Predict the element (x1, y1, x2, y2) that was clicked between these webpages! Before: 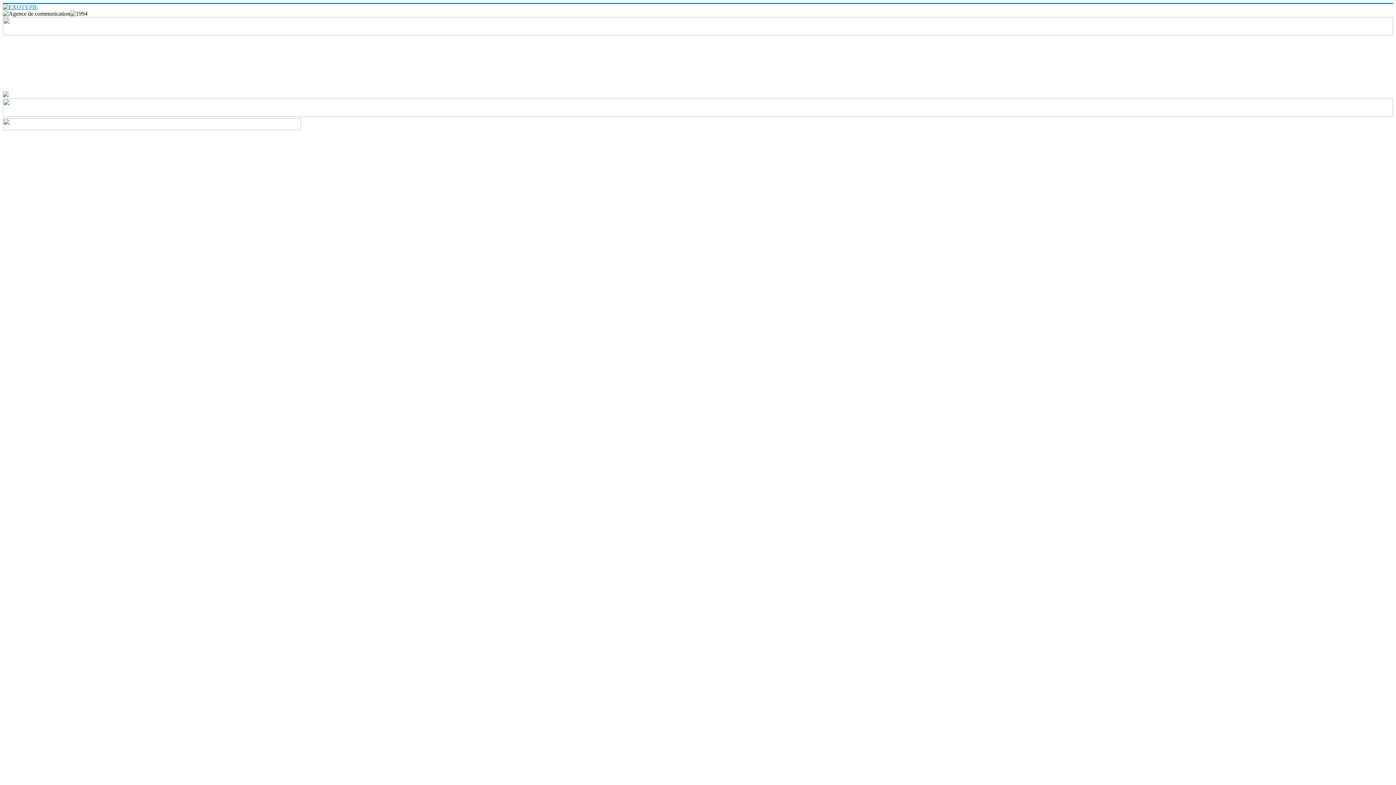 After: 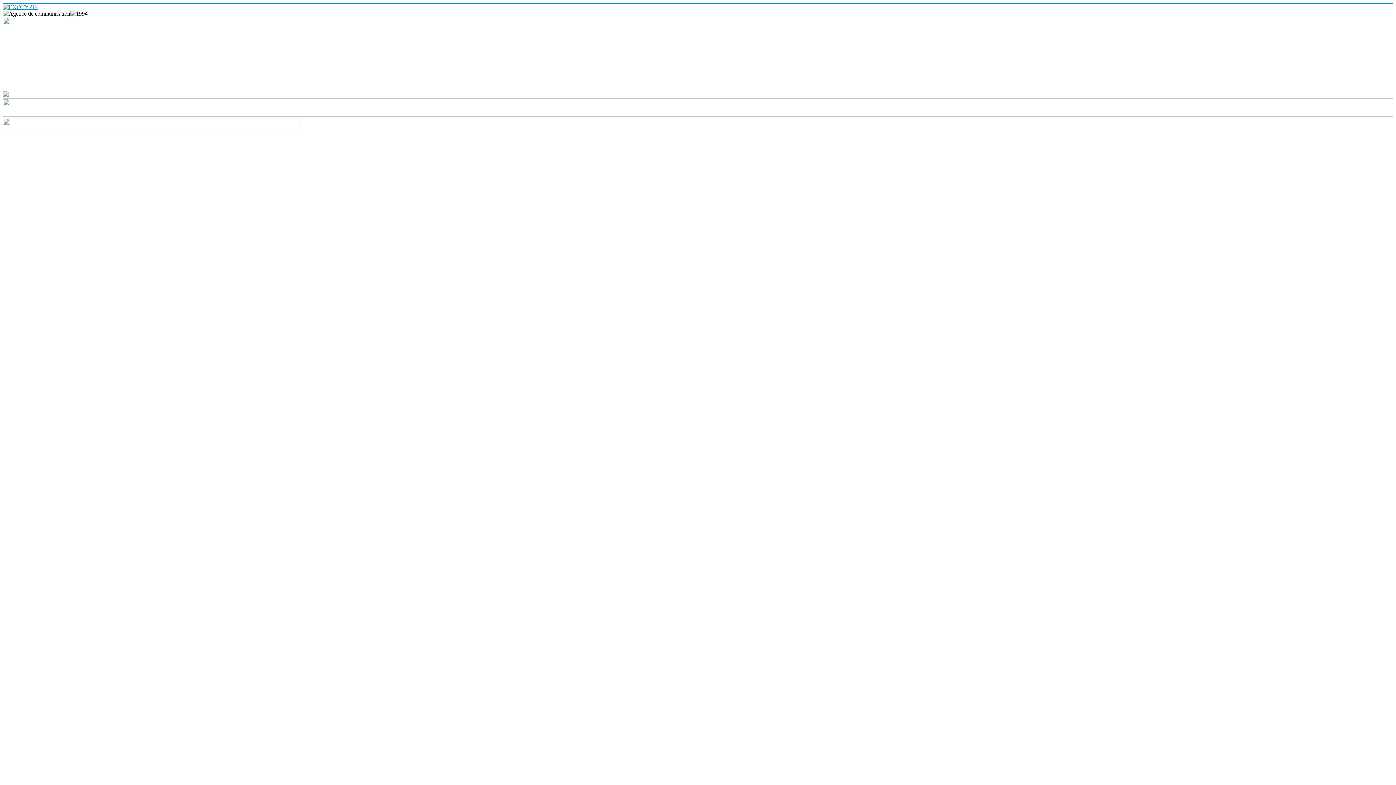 Action: bbox: (2, 4, 37, 10)